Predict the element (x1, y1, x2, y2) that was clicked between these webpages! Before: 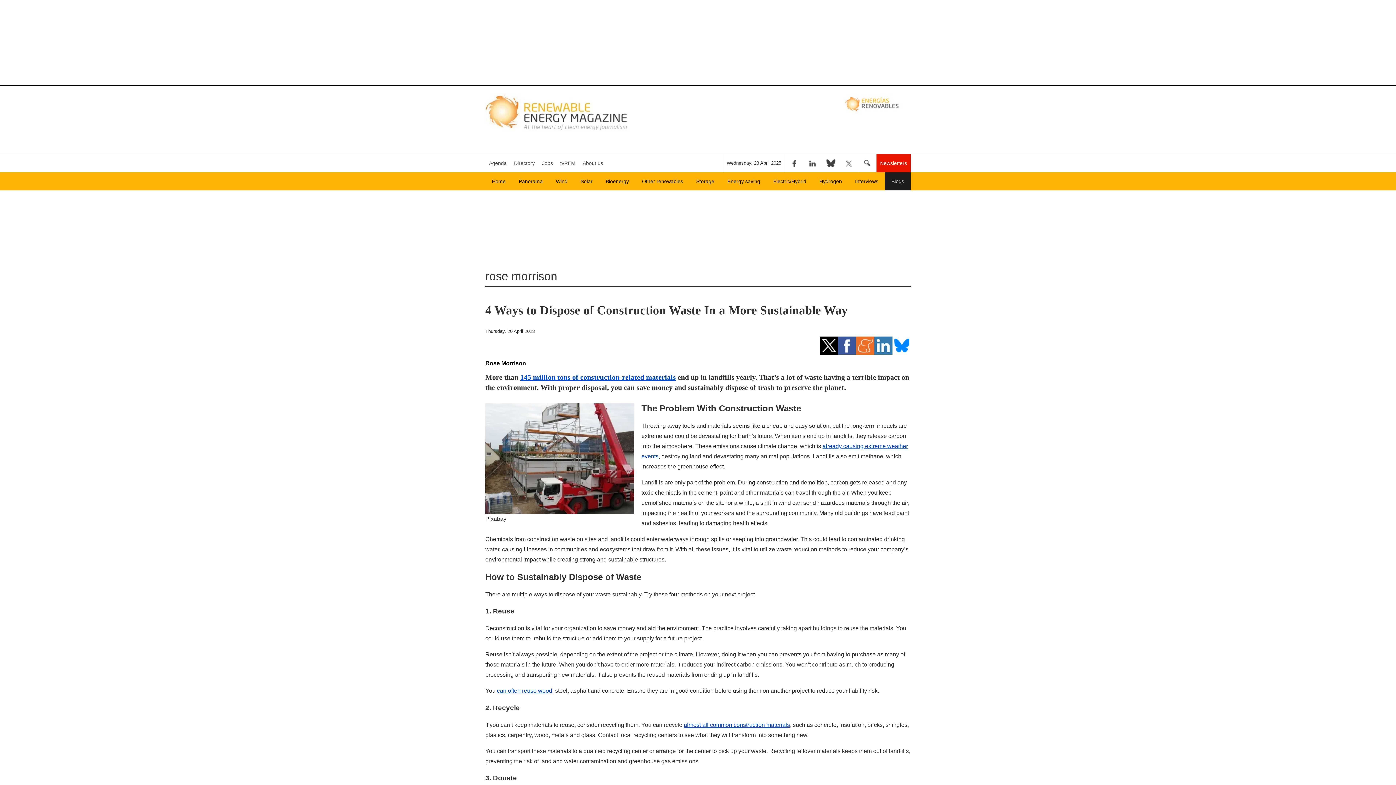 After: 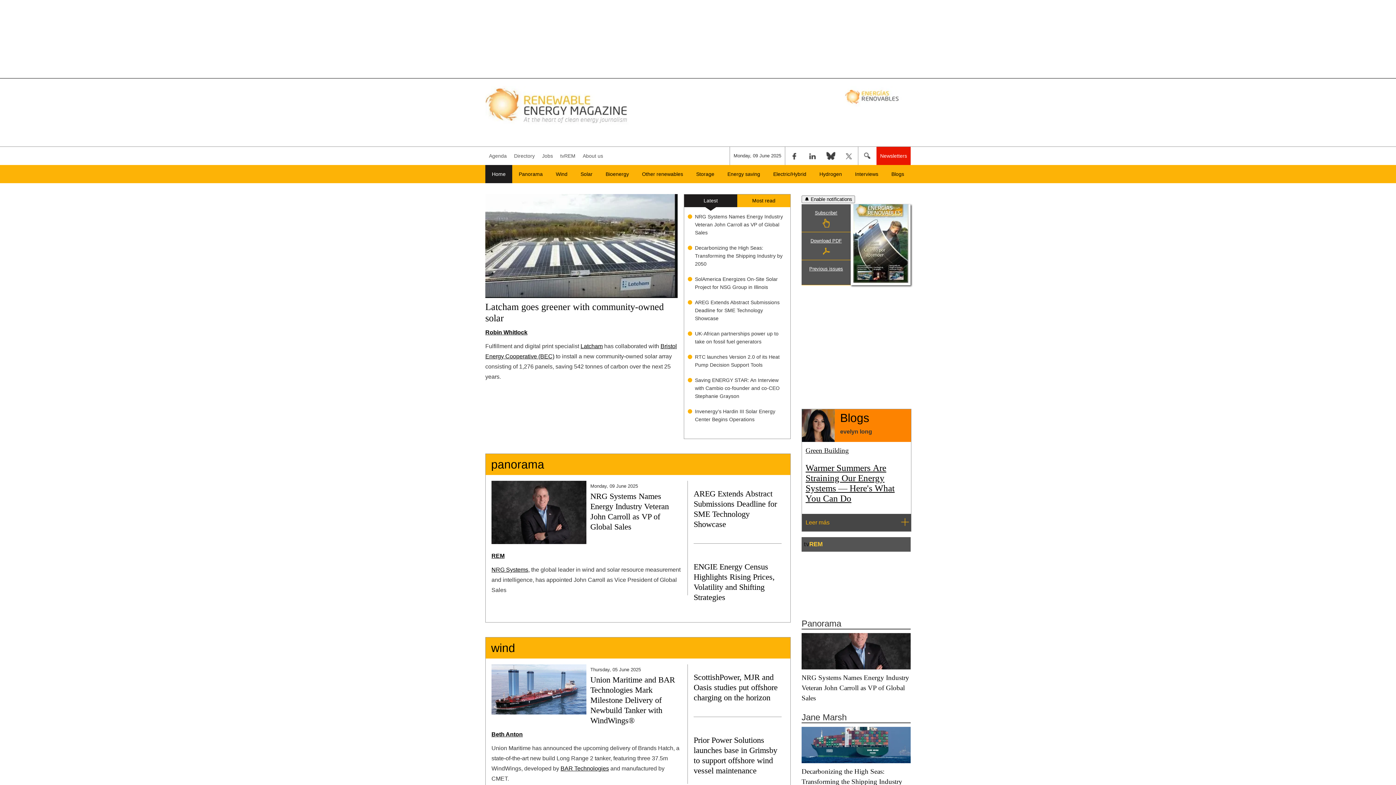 Action: bbox: (485, 93, 629, 132)